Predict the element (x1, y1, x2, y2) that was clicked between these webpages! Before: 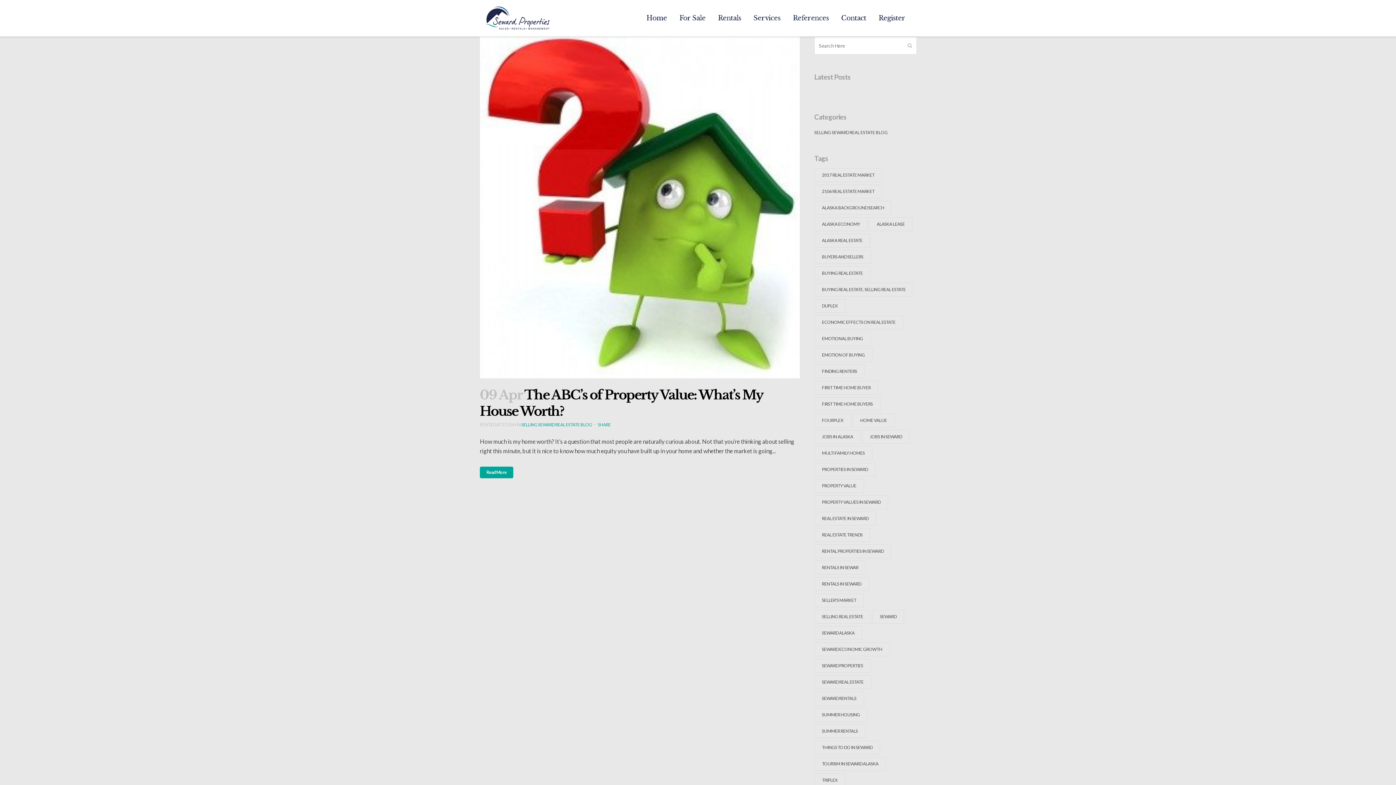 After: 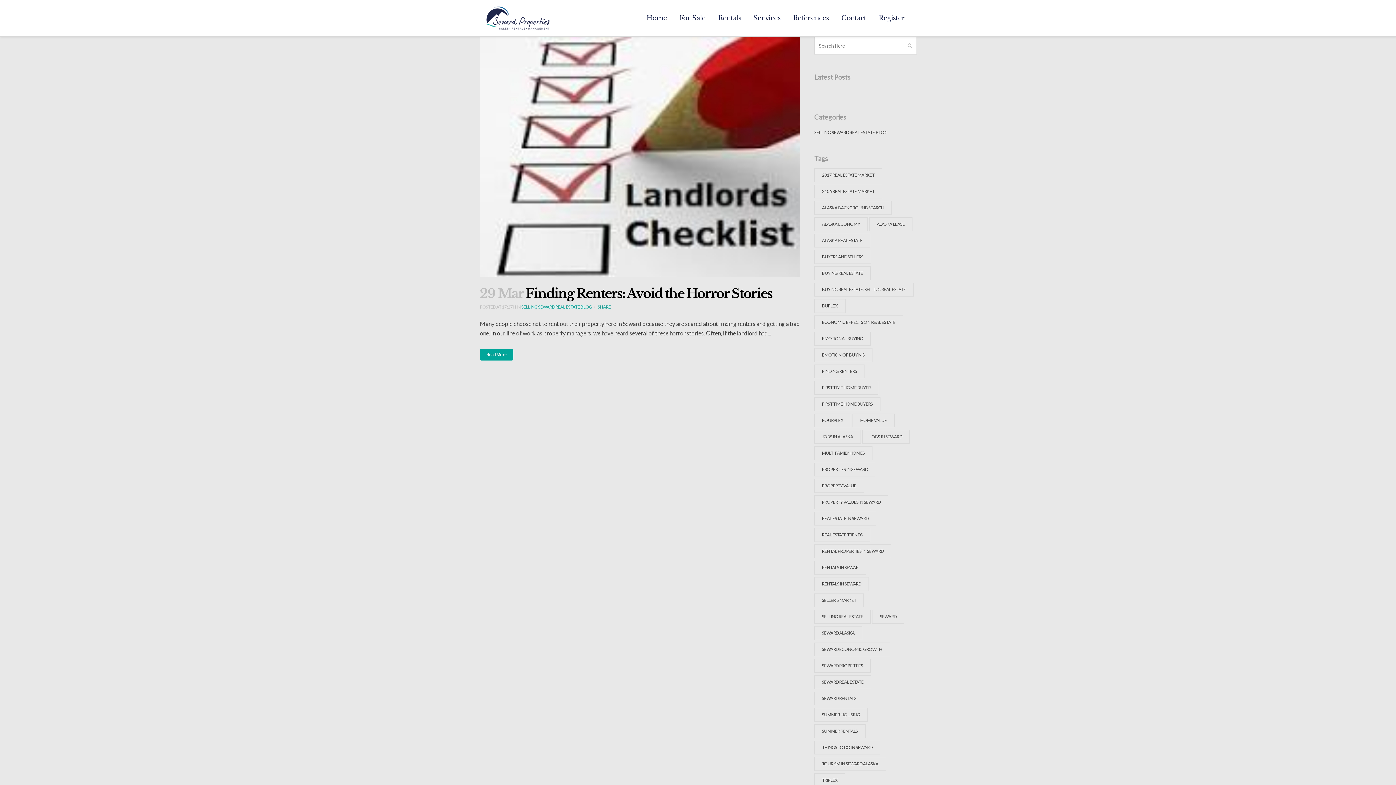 Action: label: finding renters (1 item) bbox: (814, 364, 864, 378)